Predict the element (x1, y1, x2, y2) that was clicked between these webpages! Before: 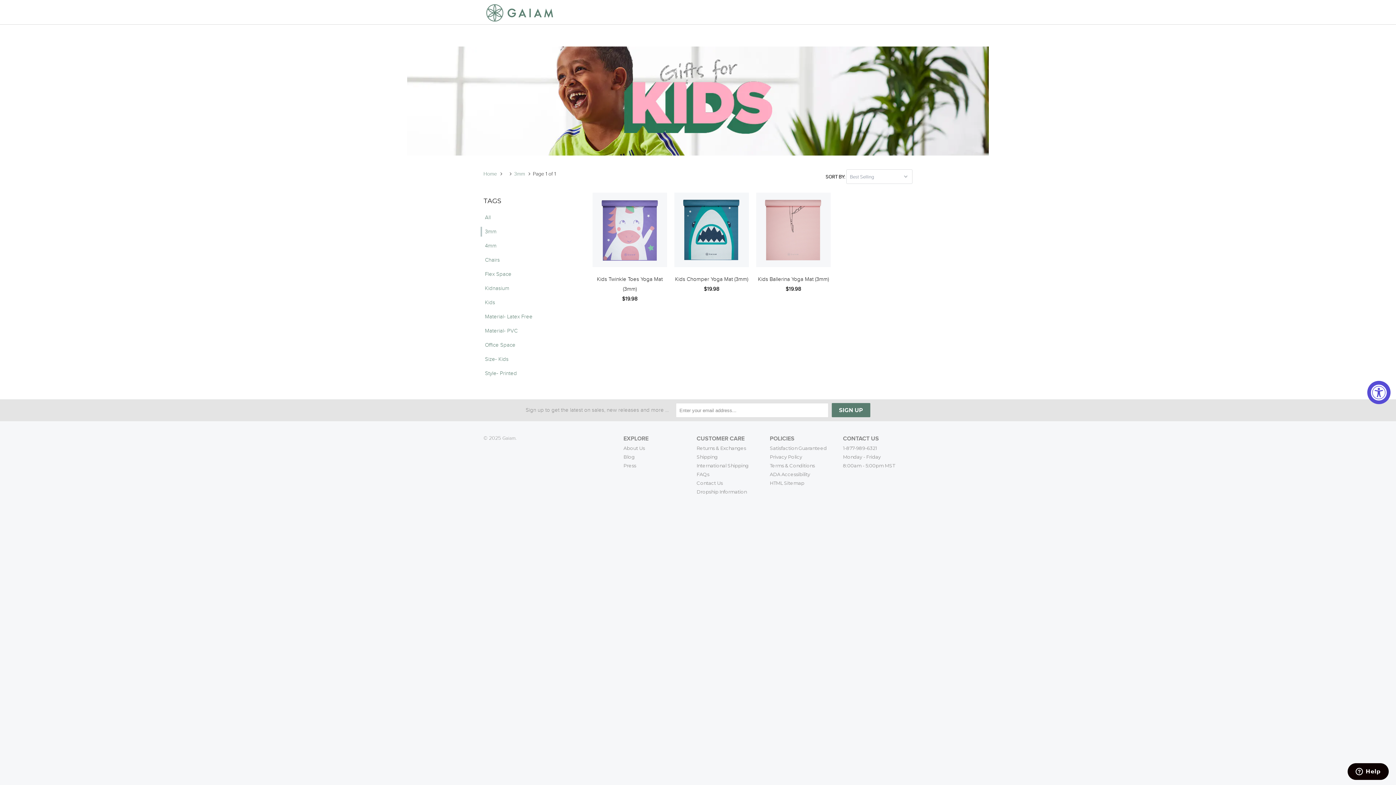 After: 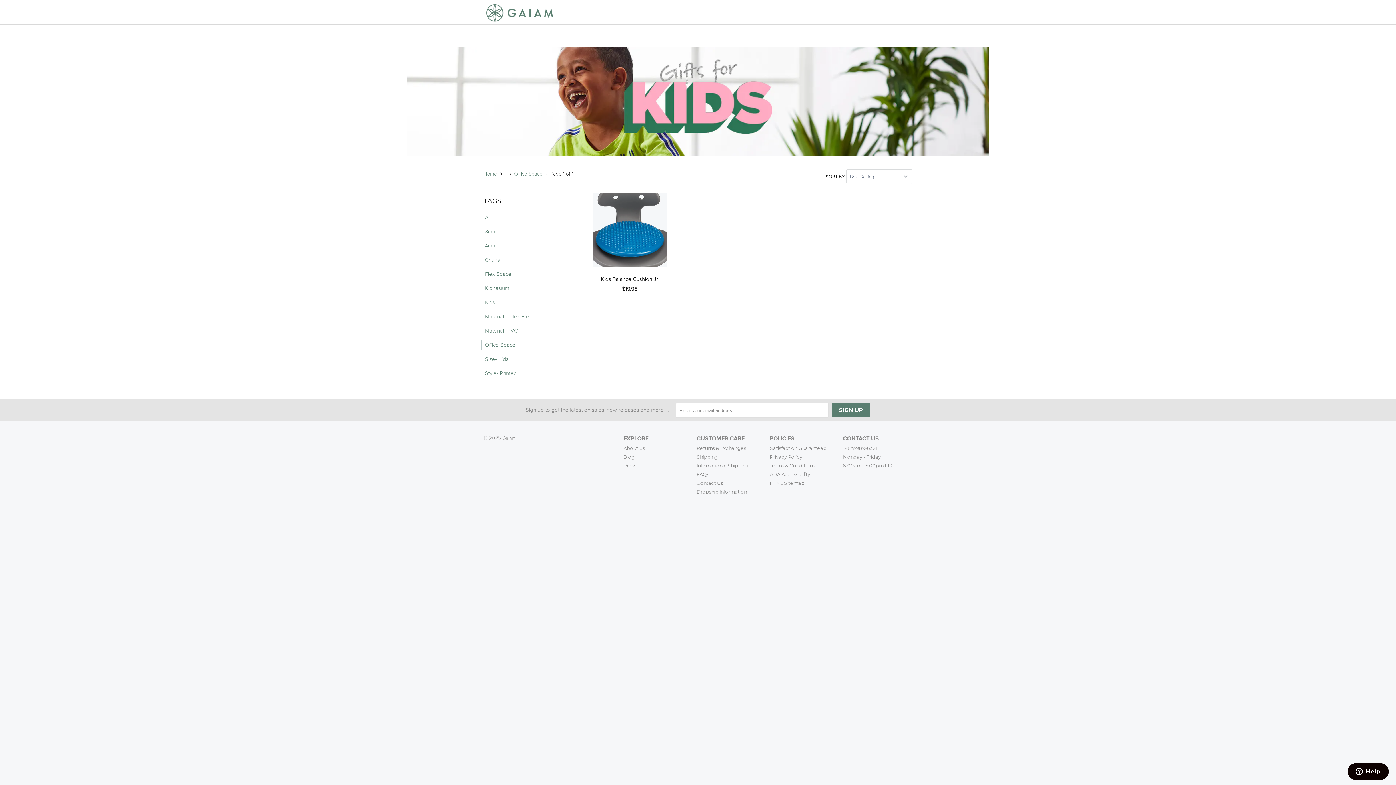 Action: label: Office Space bbox: (480, 340, 582, 350)